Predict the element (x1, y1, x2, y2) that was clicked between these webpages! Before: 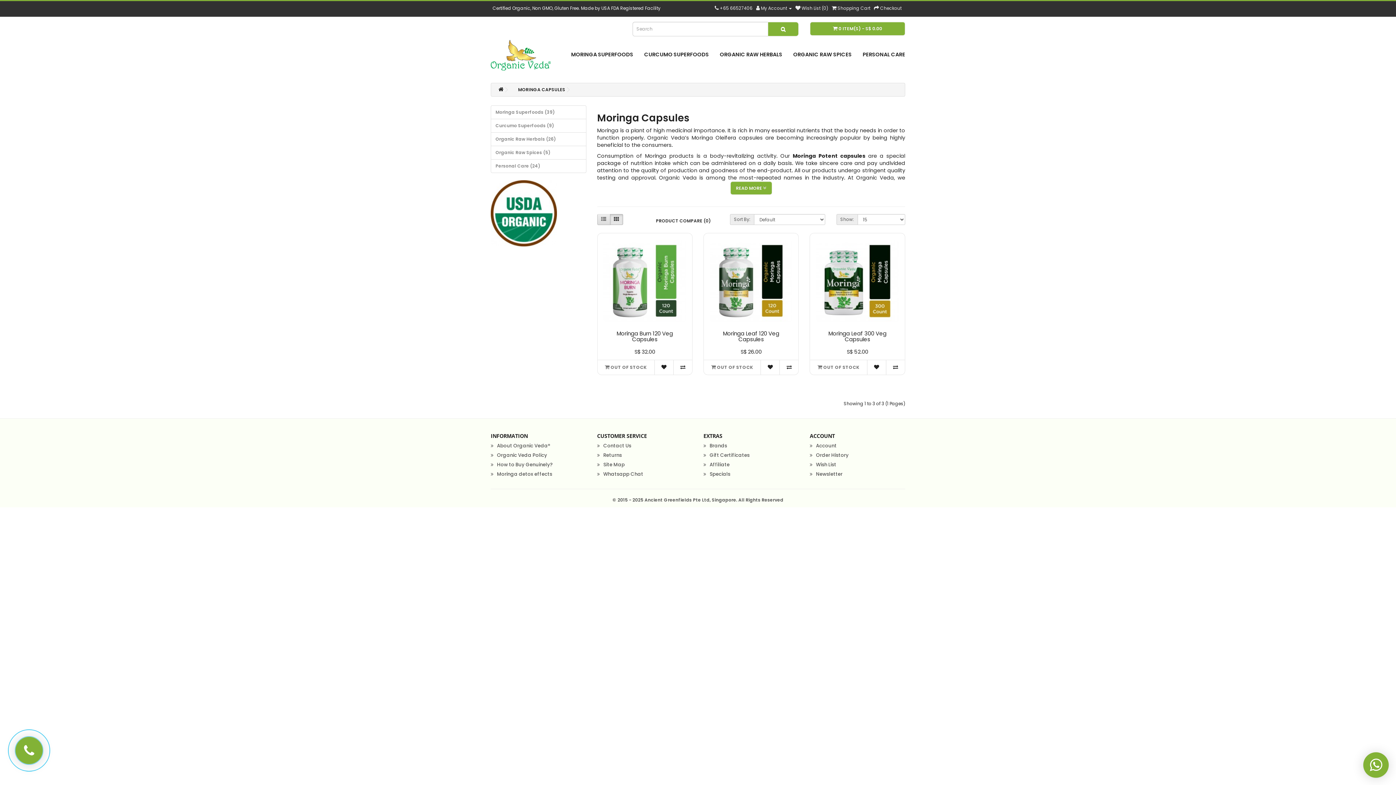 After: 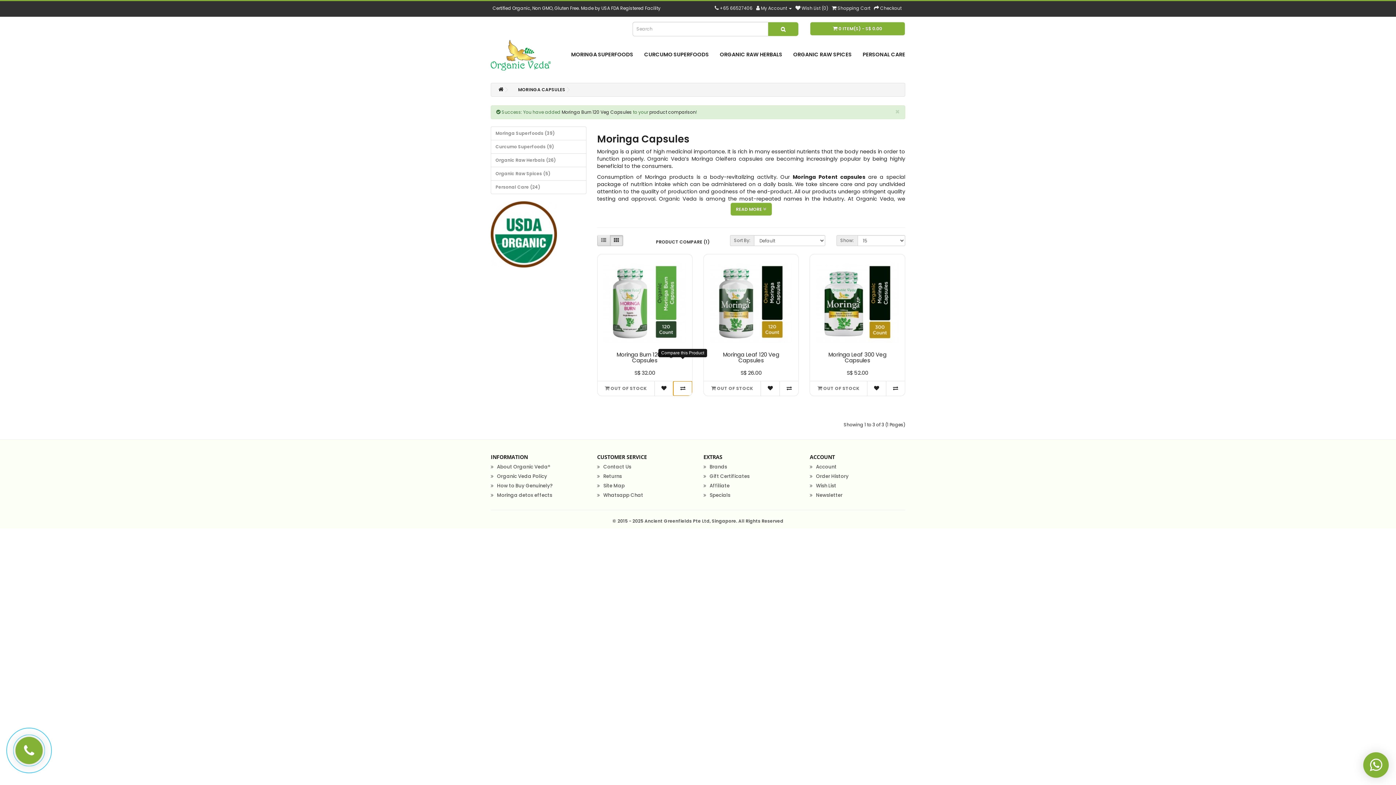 Action: bbox: (673, 360, 692, 374)